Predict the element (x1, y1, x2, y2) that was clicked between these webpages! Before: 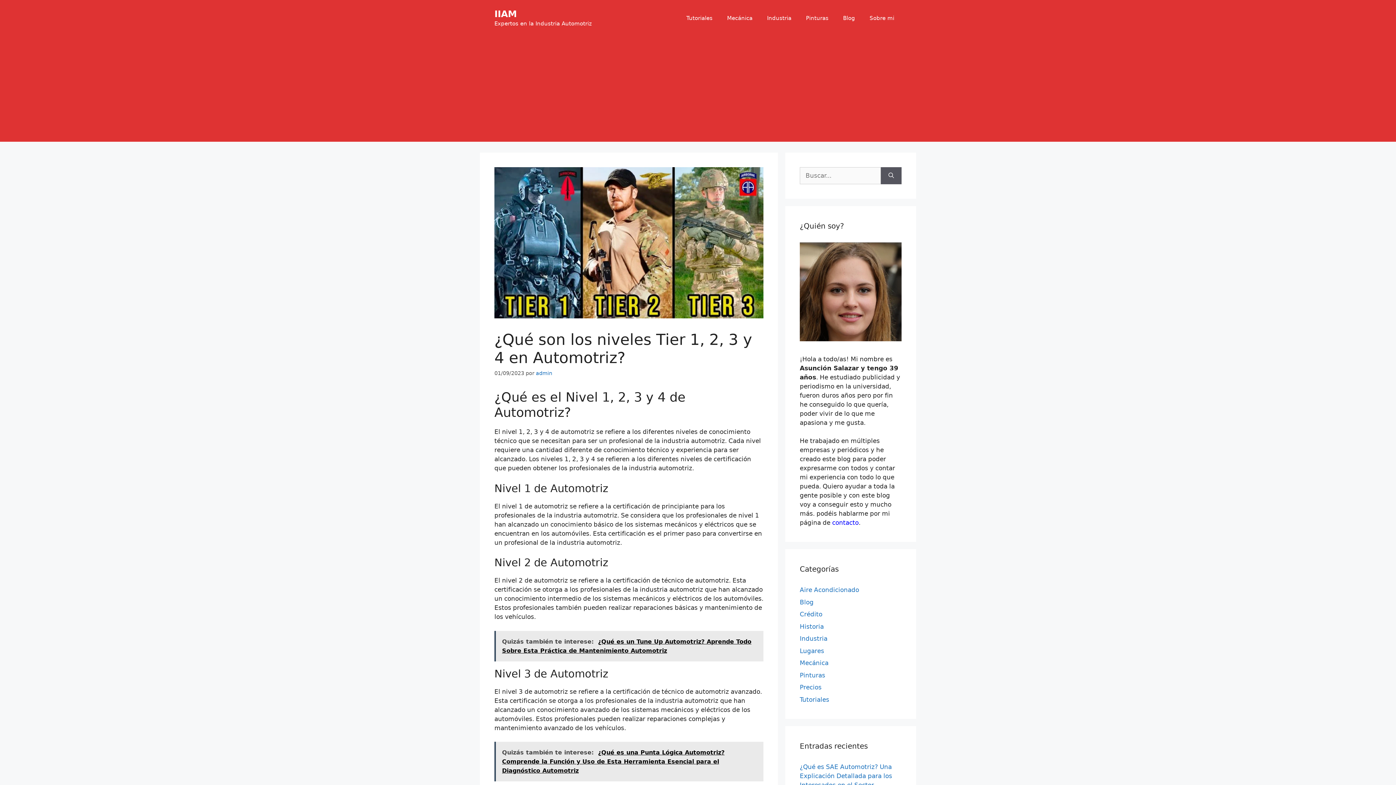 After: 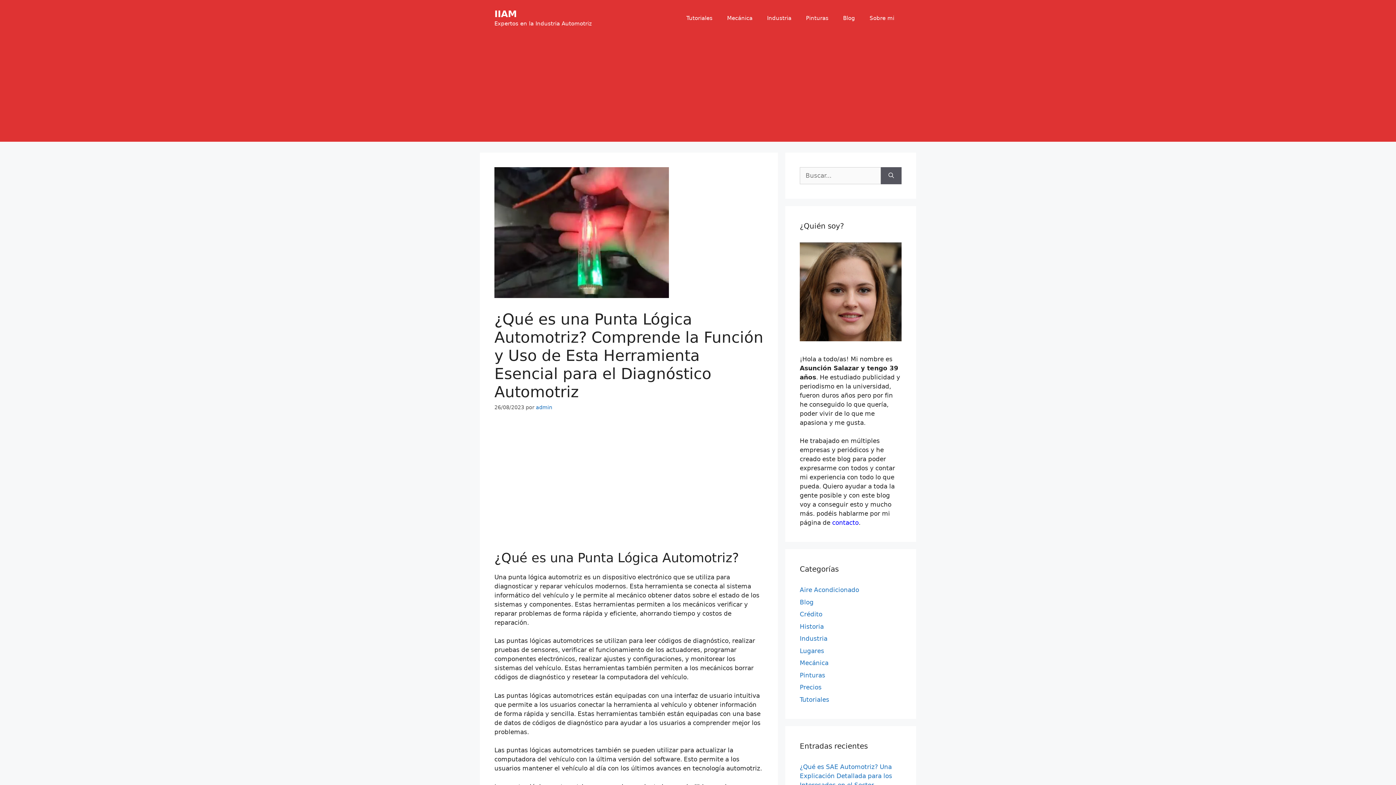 Action: label: Quizás también te interese:  ¿Qué es una Punta Lógica Automotriz? Comprende la Función y Uso de Esta Herramienta Esencial para el Diagnóstico Automotriz bbox: (494, 742, 763, 781)